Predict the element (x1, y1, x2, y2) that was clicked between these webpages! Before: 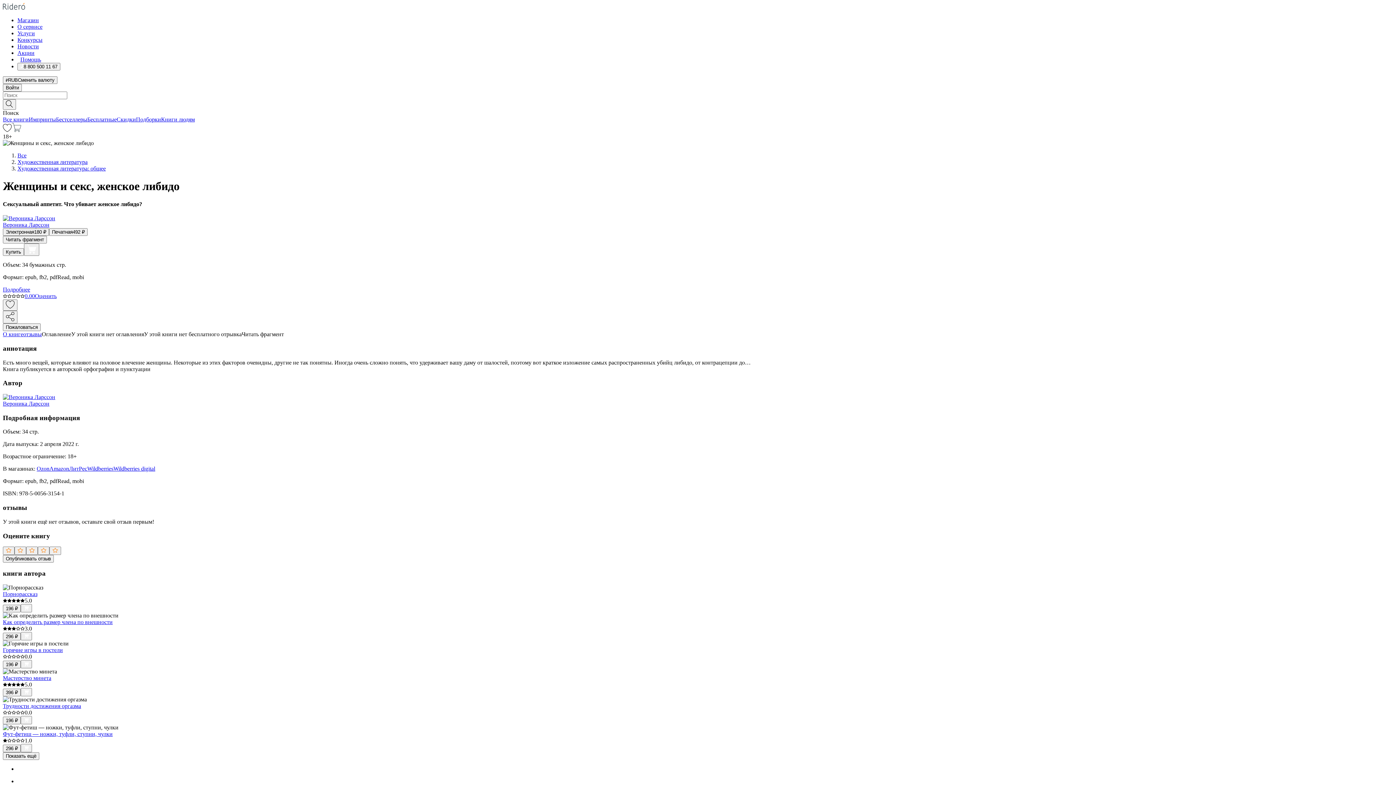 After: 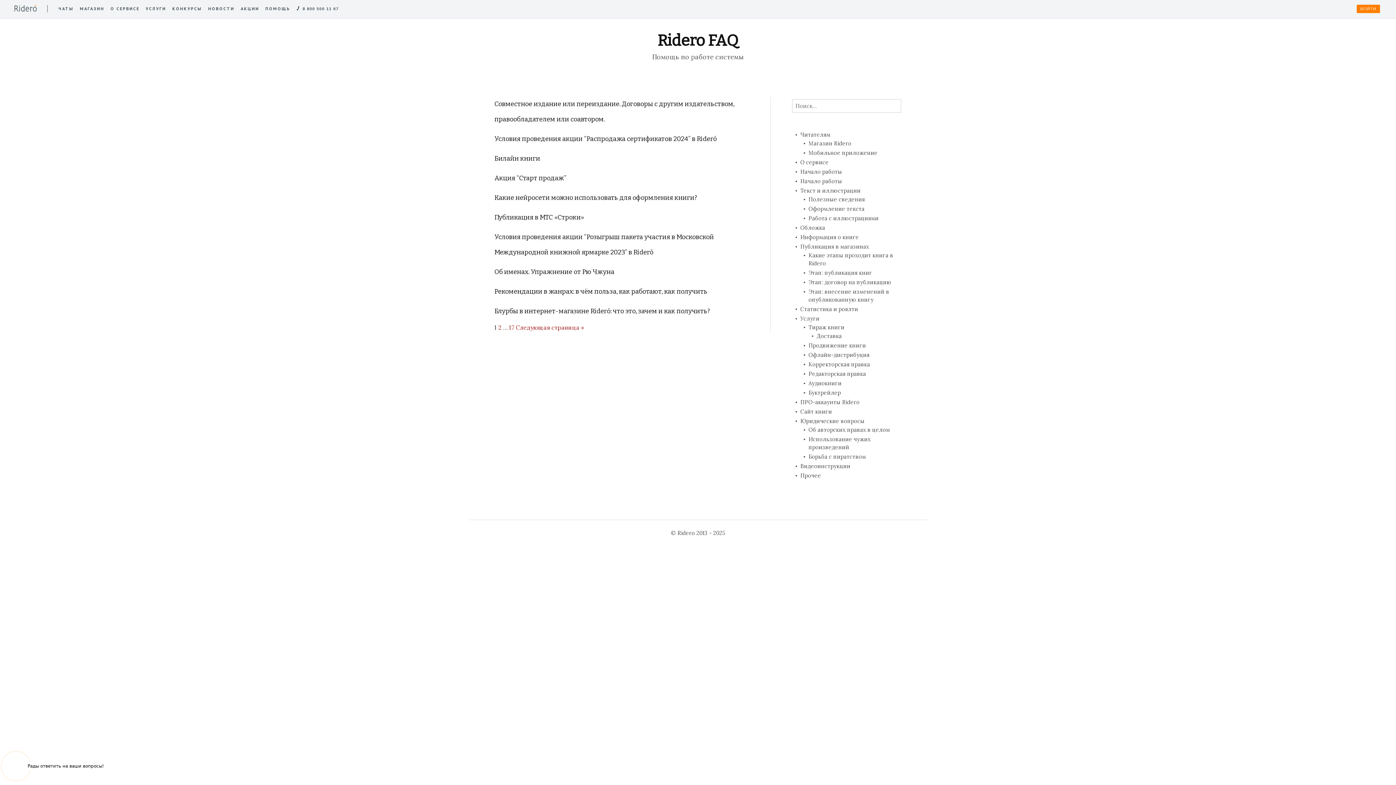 Action: label: Помощь bbox: (17, 56, 41, 62)